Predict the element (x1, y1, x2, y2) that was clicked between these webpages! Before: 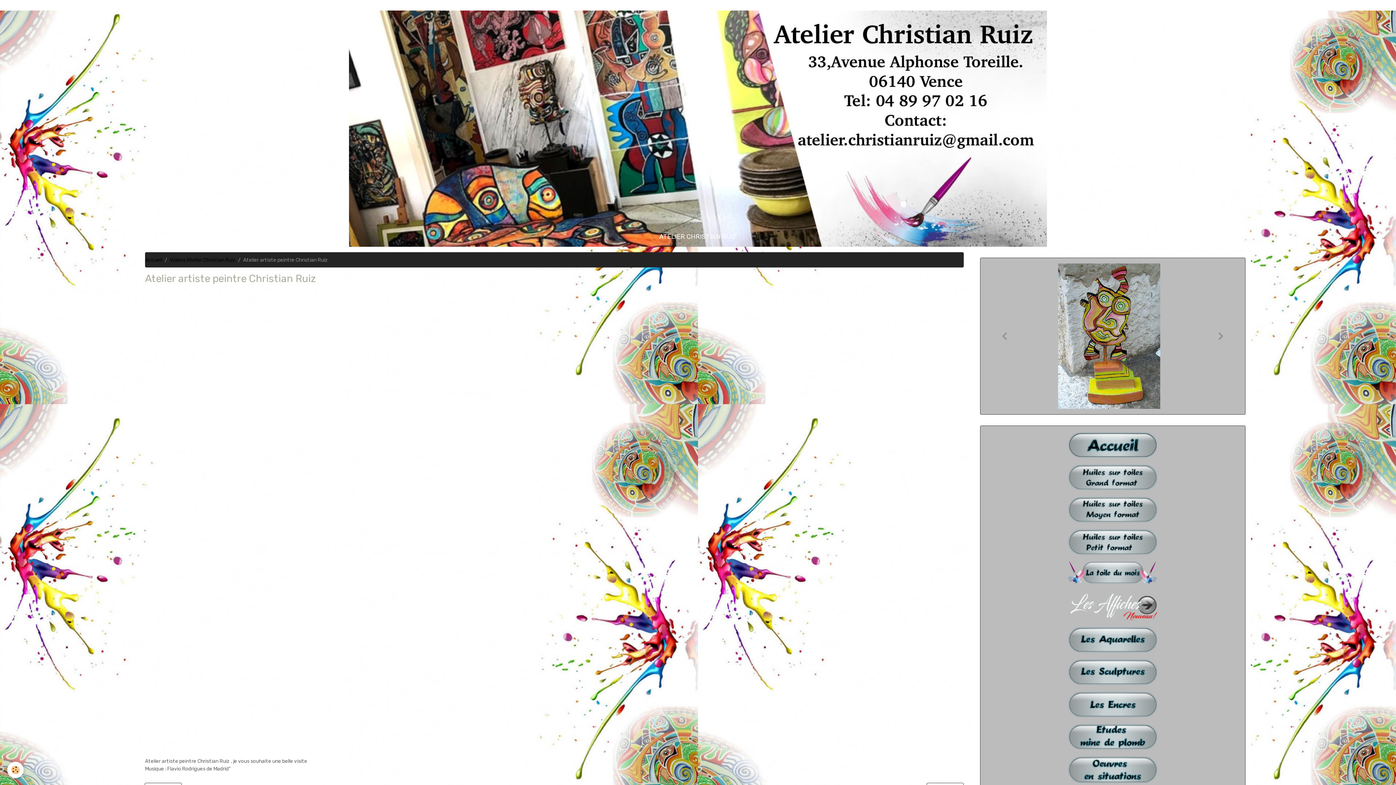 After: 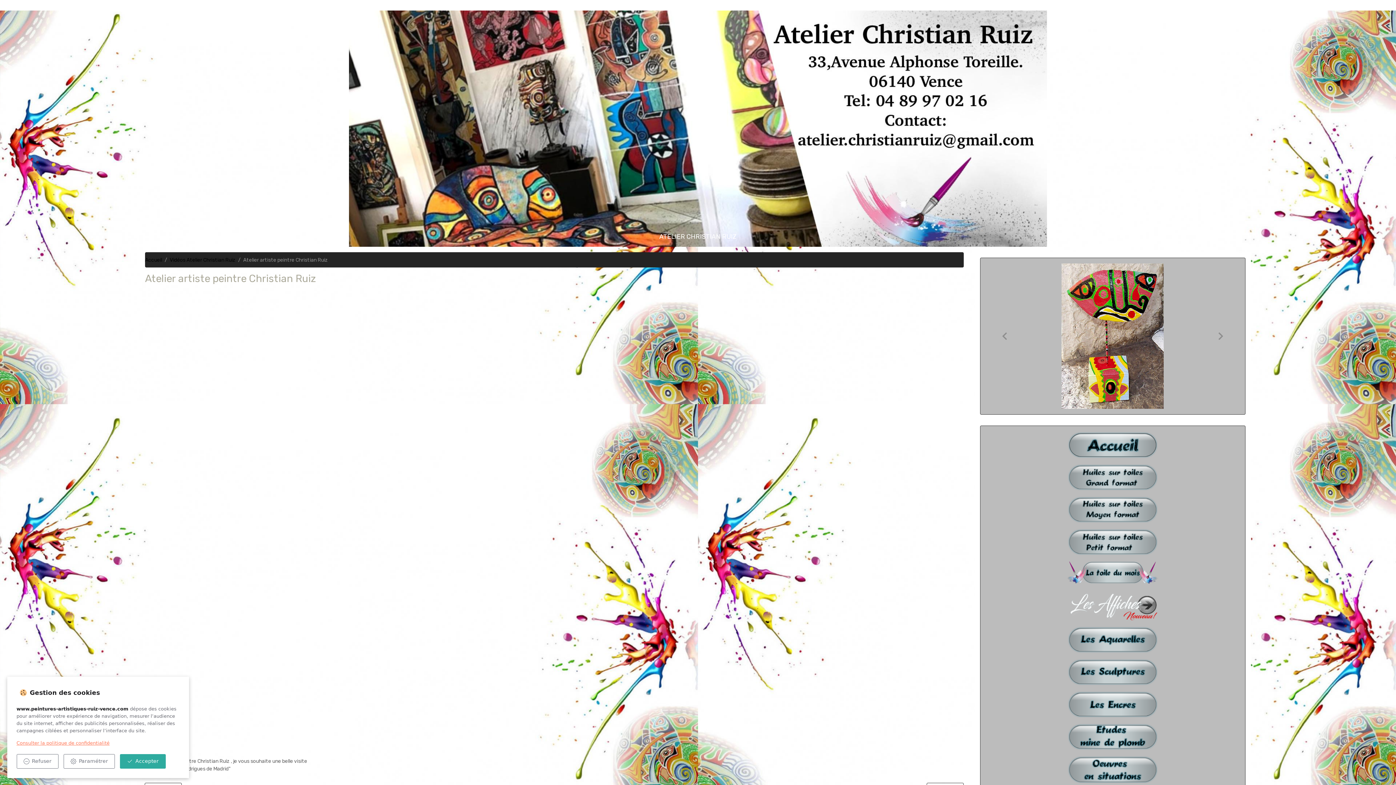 Action: bbox: (7, 762, 23, 778) label: Cookies